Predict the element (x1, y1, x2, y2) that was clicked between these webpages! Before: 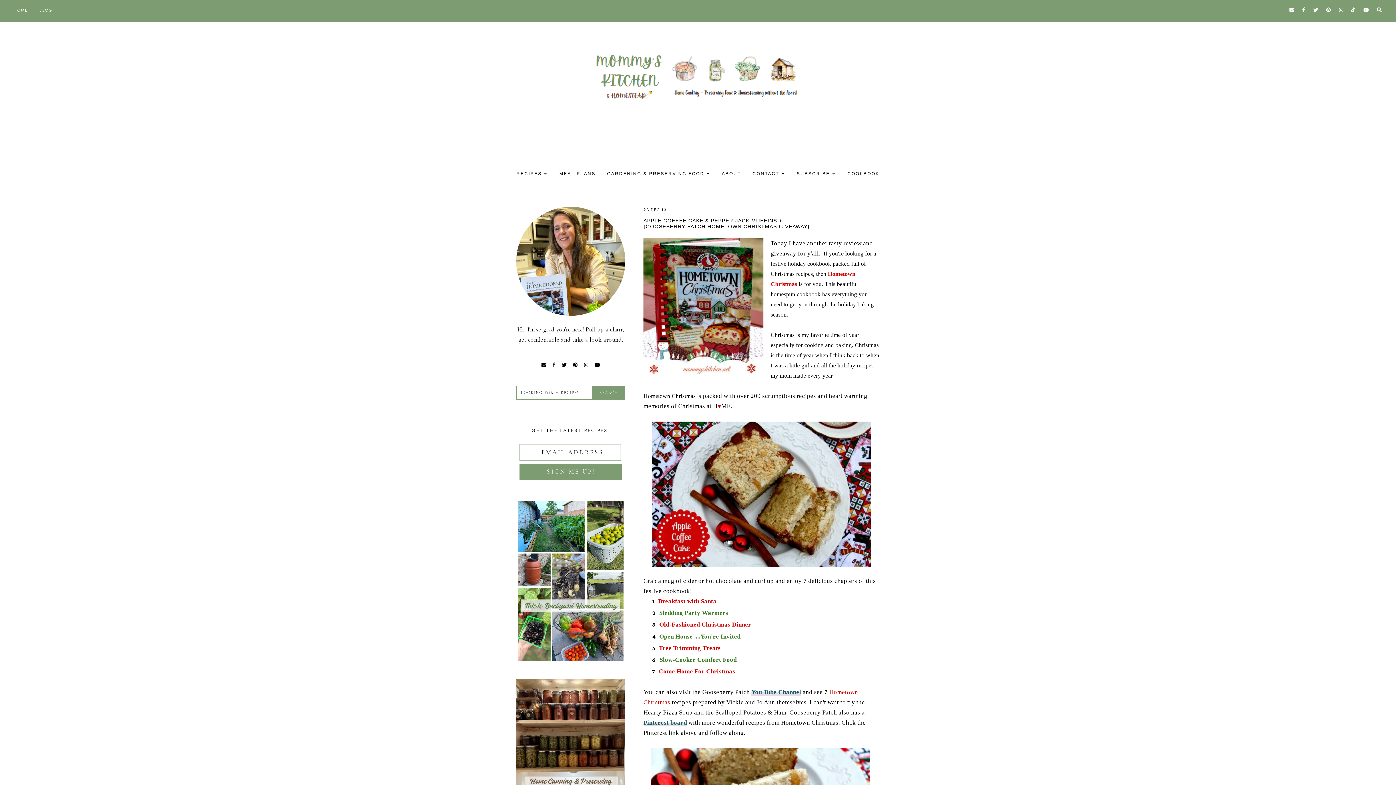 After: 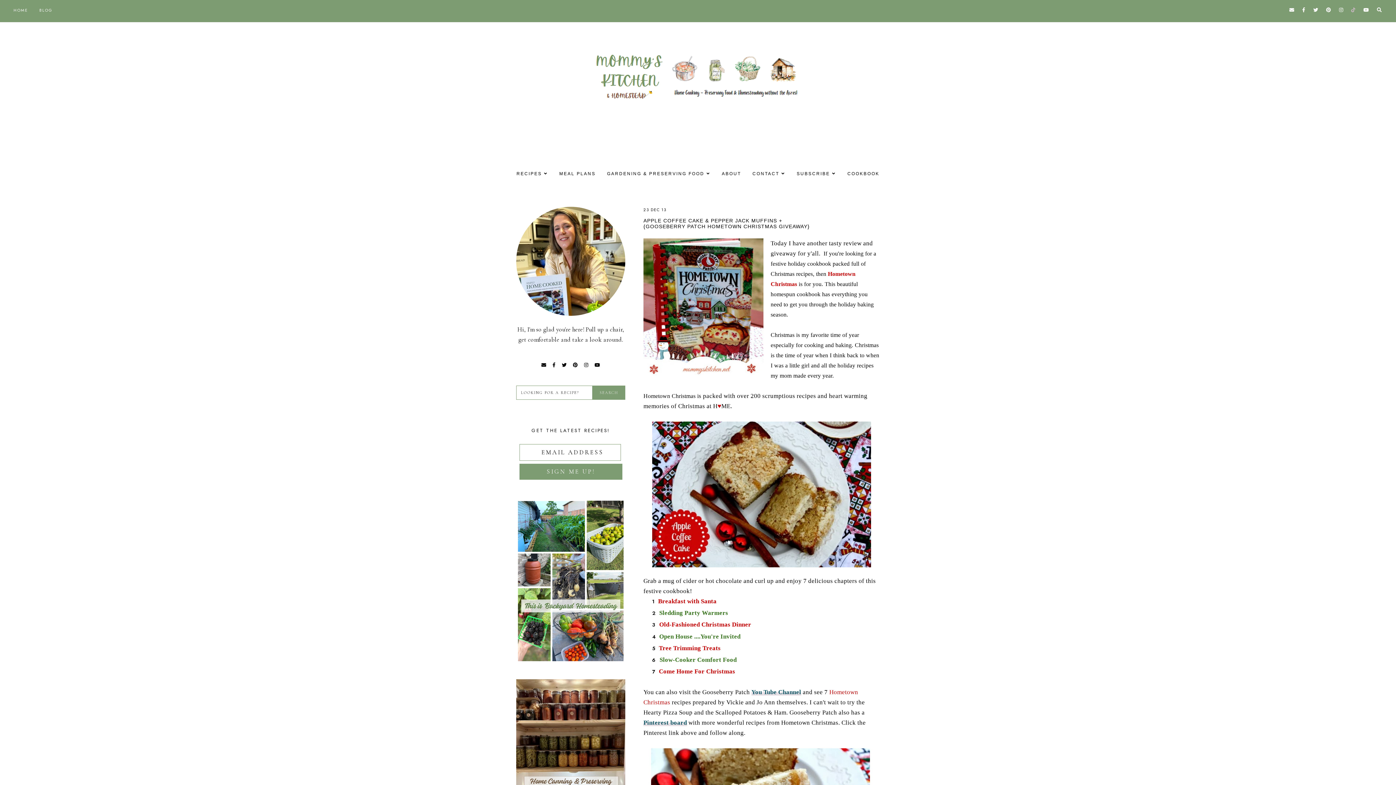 Action: bbox: (1351, 6, 1356, 13)